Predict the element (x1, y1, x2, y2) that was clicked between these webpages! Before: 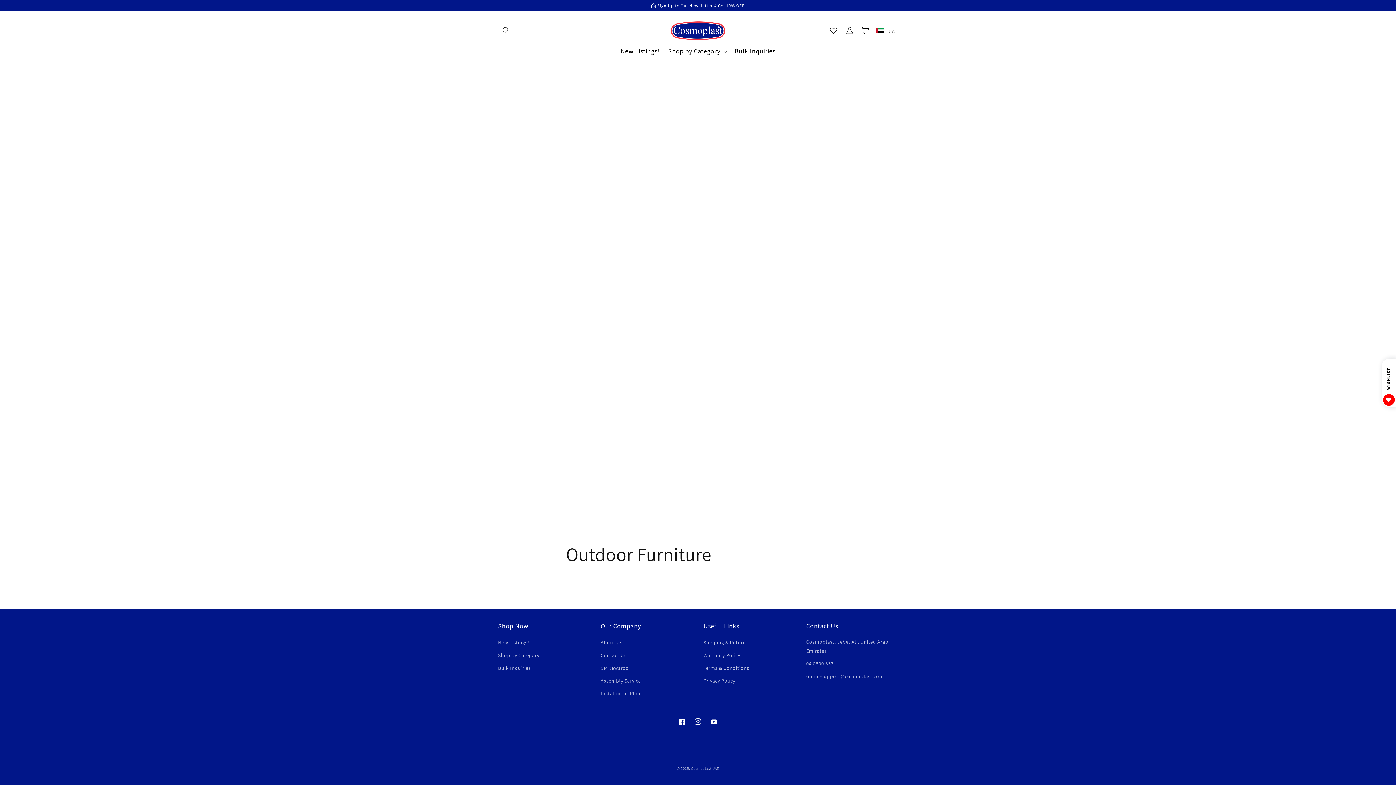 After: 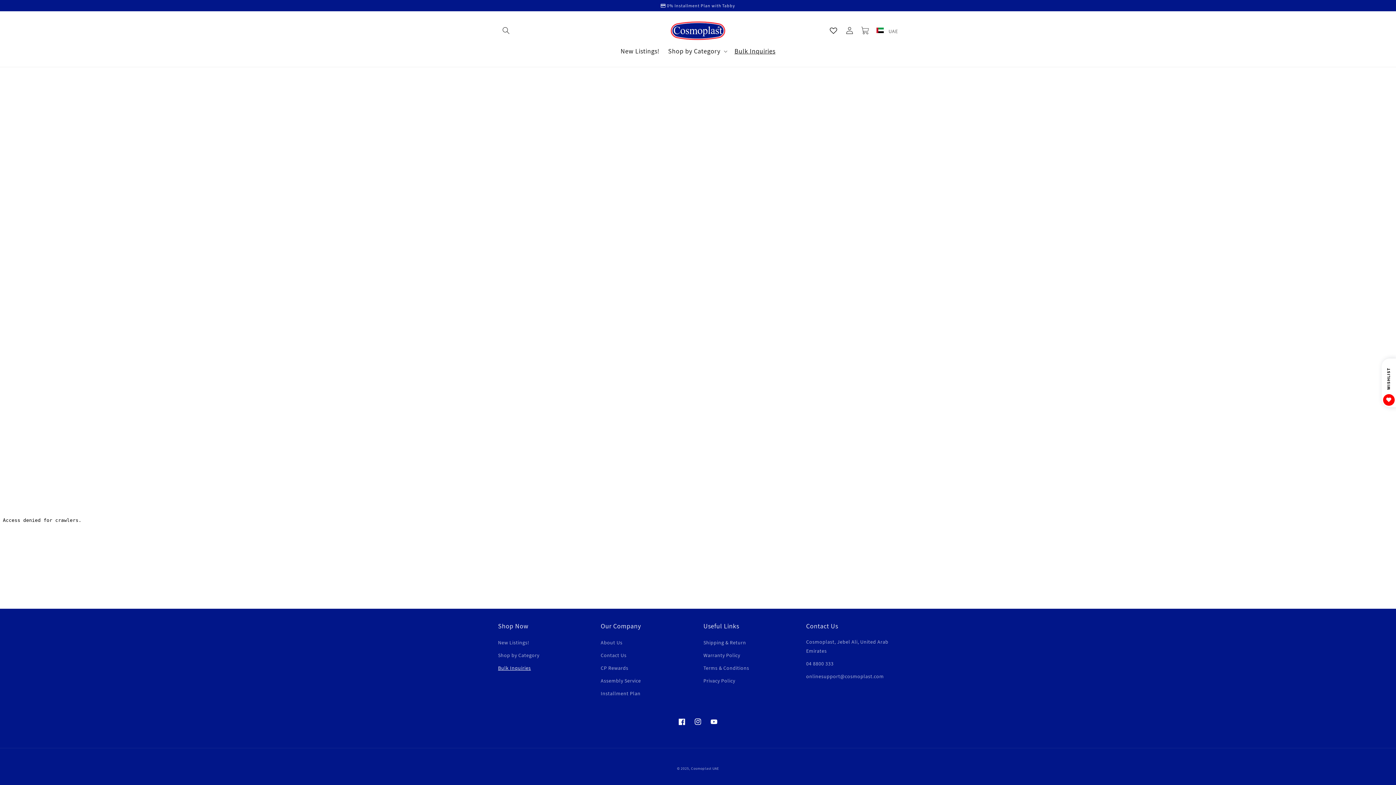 Action: bbox: (730, 42, 779, 59) label: Bulk Inquiries